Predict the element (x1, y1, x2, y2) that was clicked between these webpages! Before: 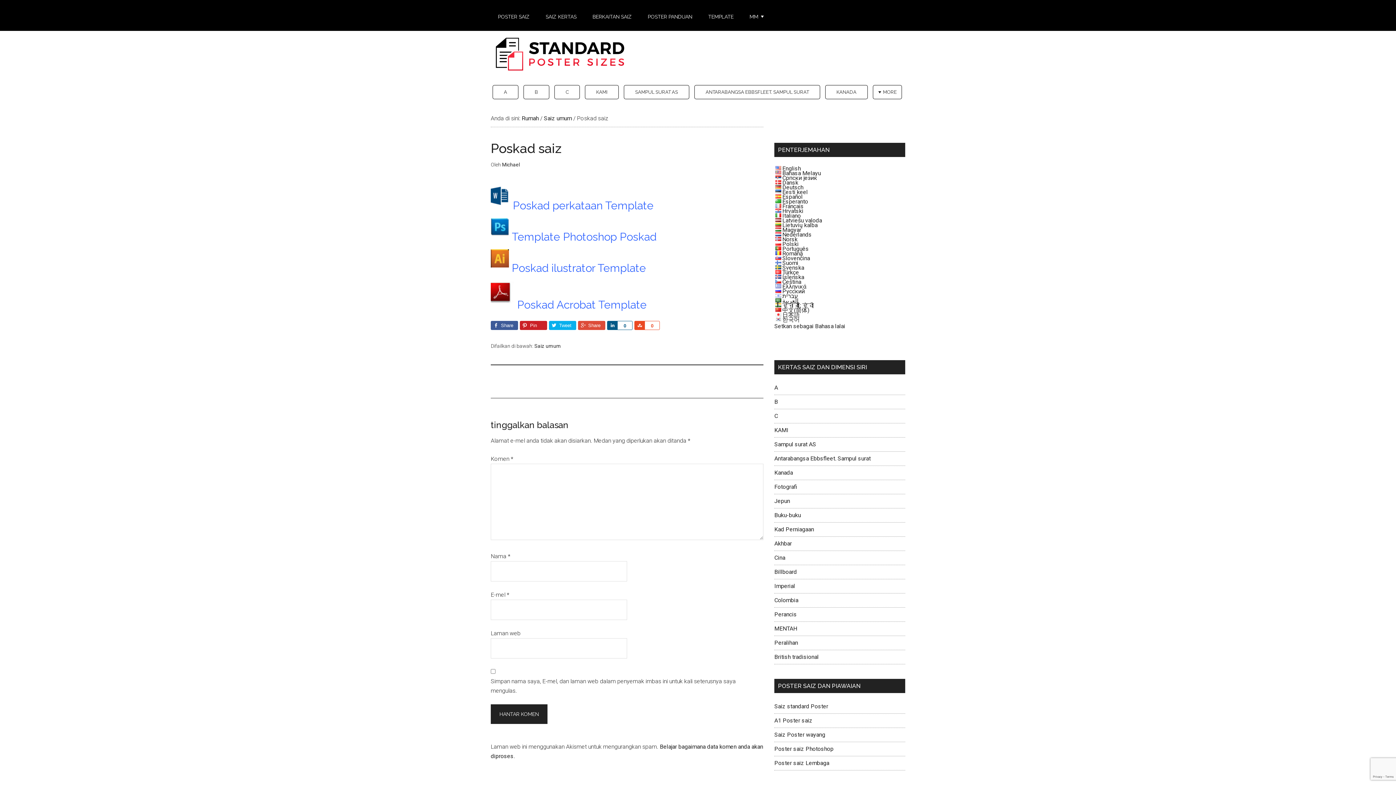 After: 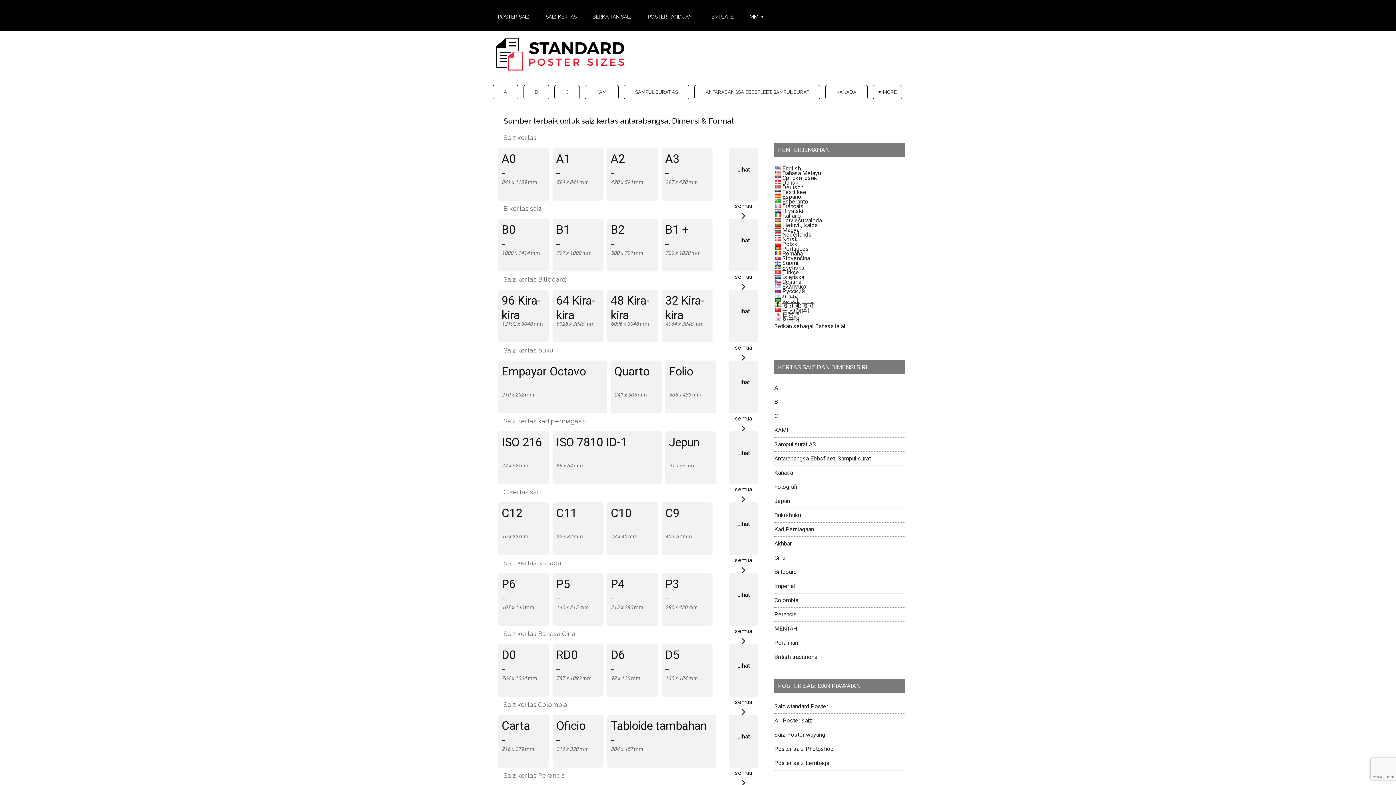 Action: label: Saiz standard Poster bbox: (774, 703, 828, 710)